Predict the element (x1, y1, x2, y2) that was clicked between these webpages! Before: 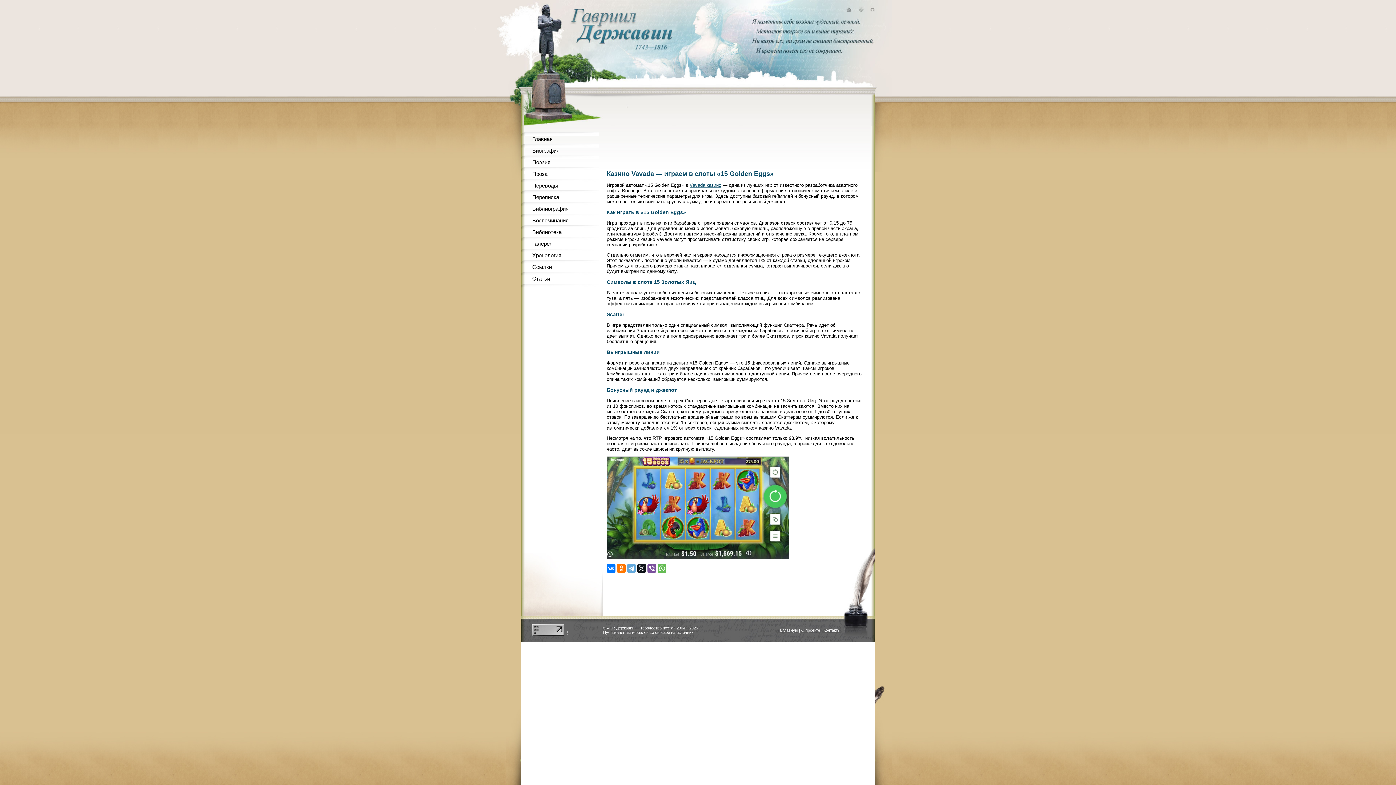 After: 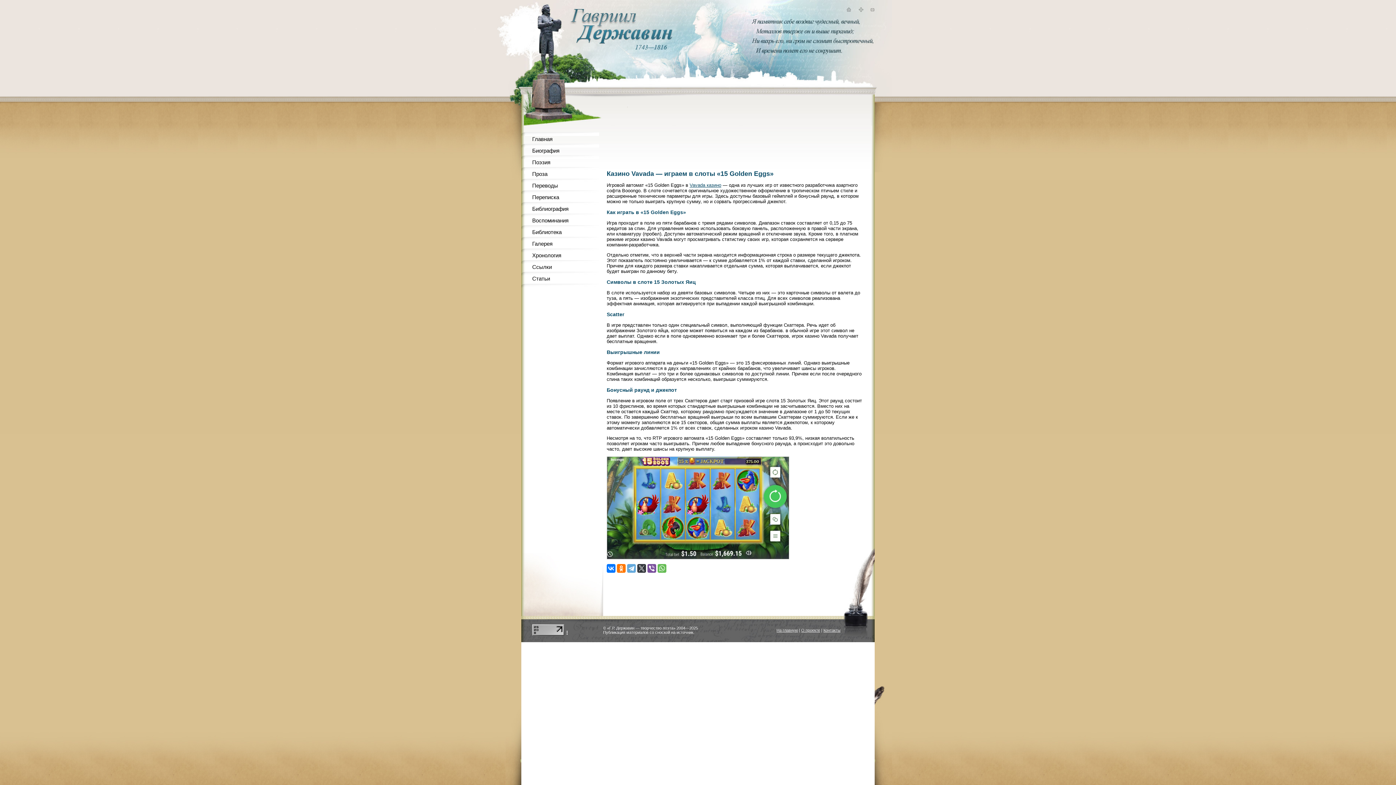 Action: bbox: (637, 564, 646, 573)